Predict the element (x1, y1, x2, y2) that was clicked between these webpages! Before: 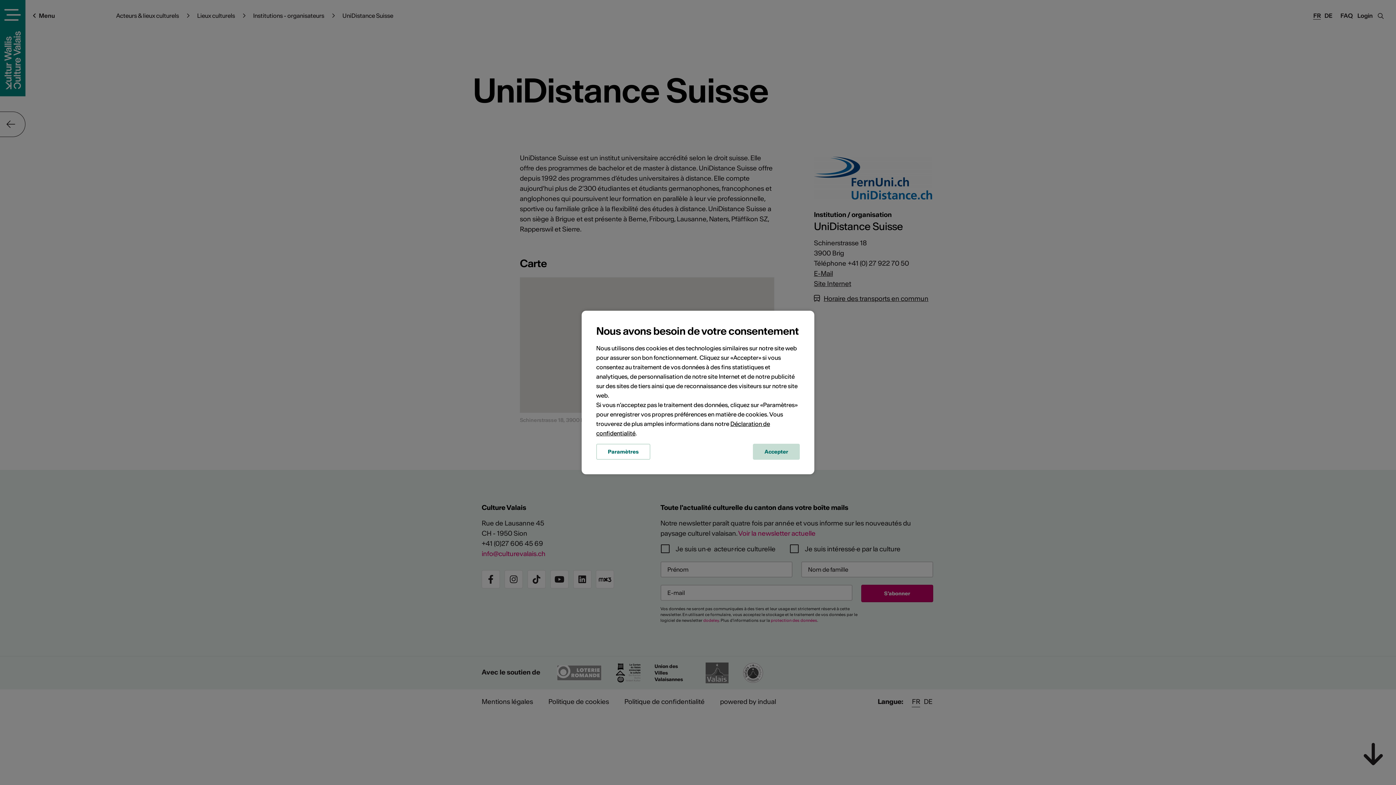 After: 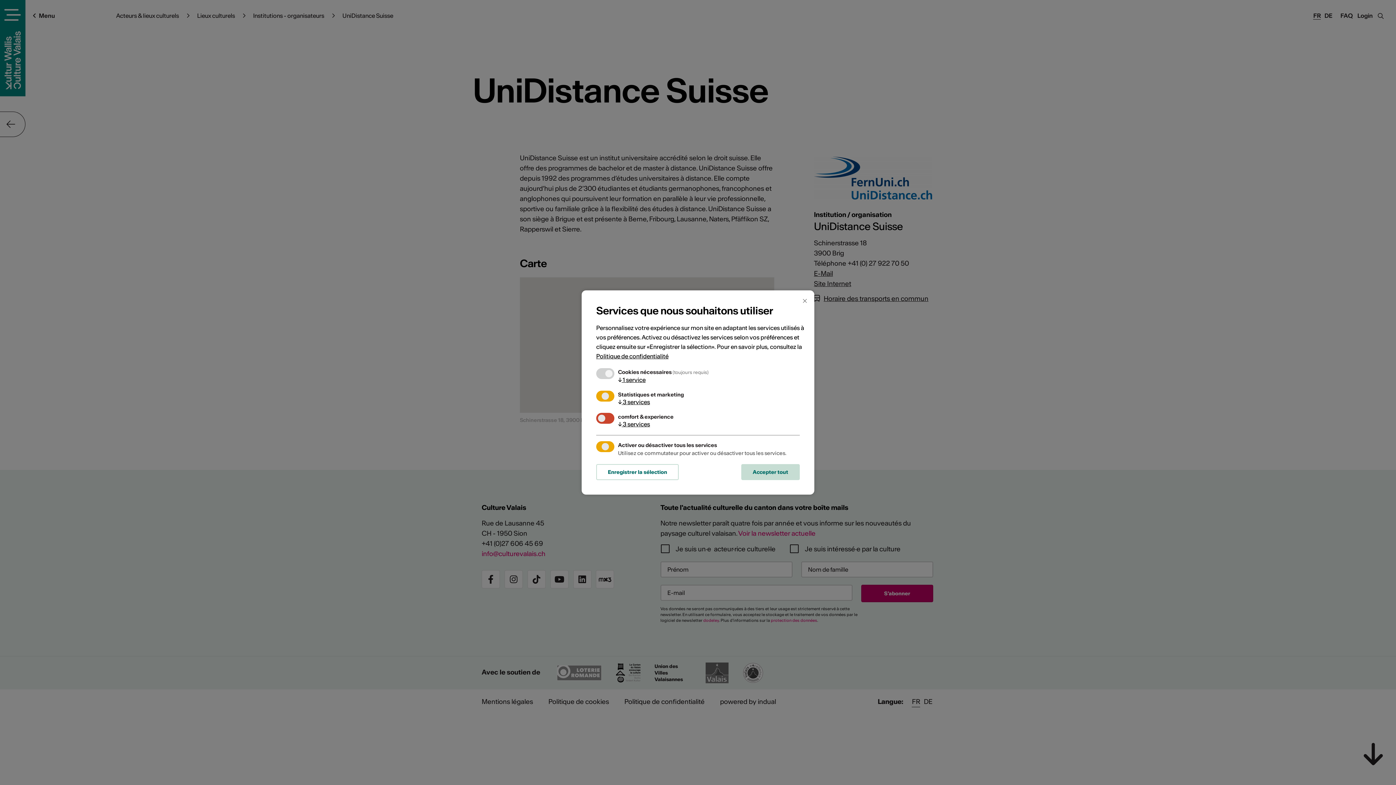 Action: bbox: (596, 444, 650, 460) label: Paramètres